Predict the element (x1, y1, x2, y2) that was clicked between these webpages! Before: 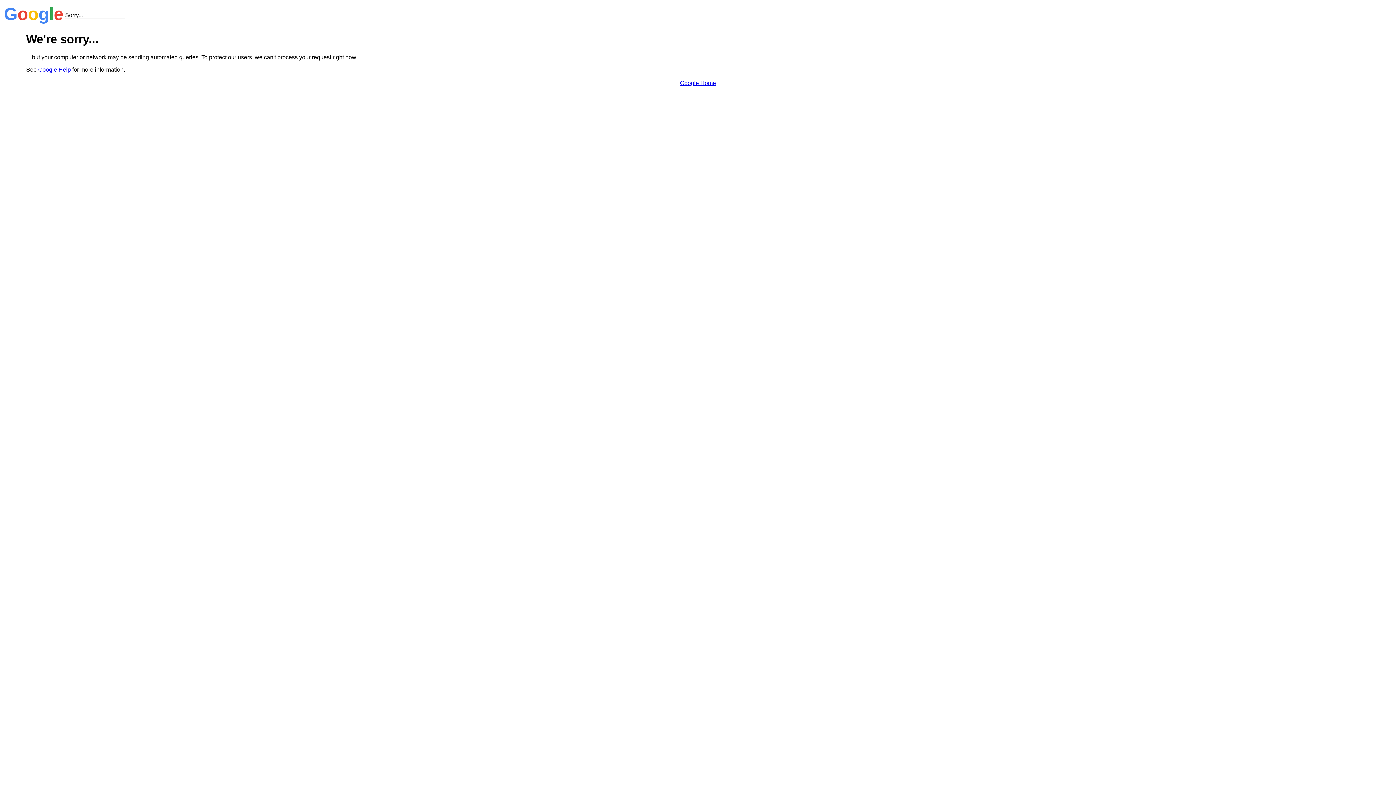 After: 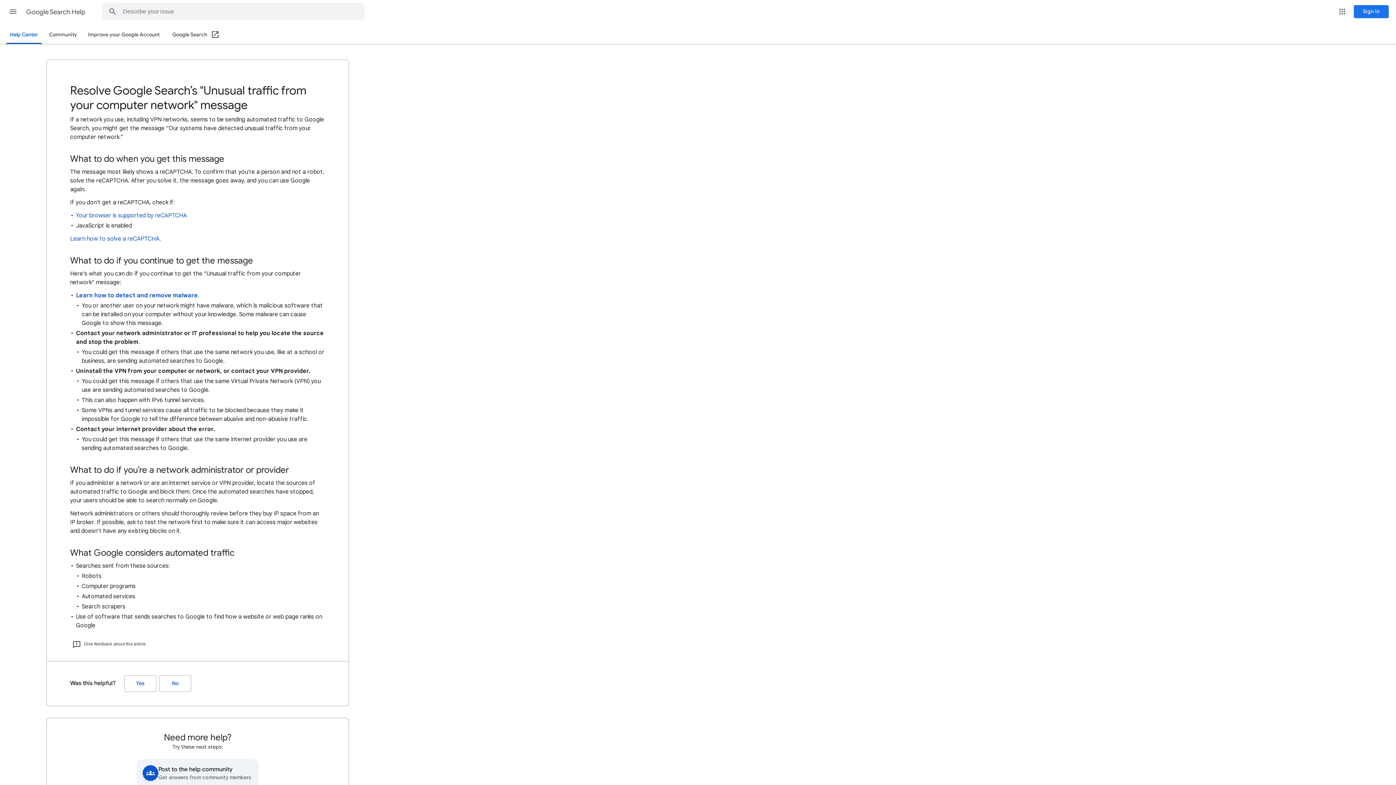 Action: label: Google Help bbox: (38, 66, 70, 72)